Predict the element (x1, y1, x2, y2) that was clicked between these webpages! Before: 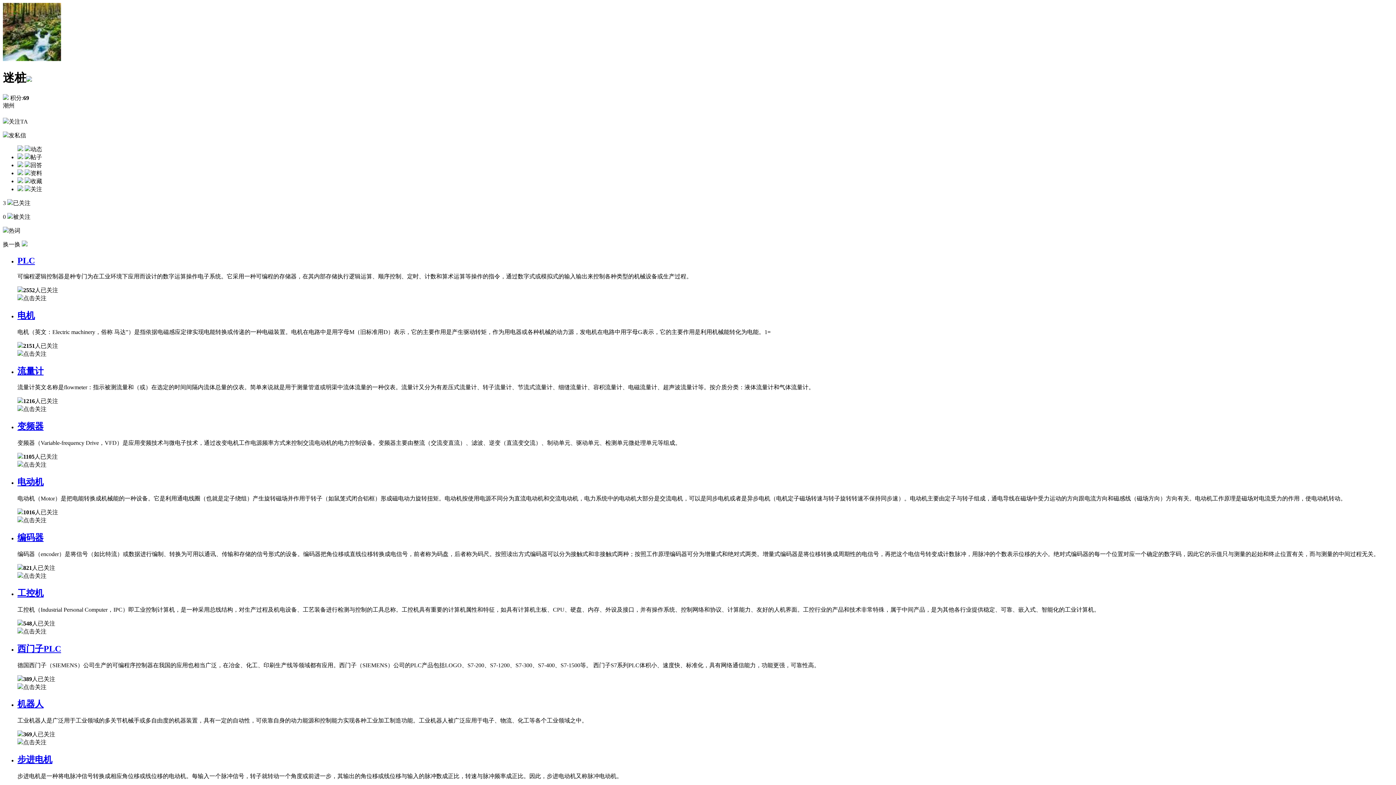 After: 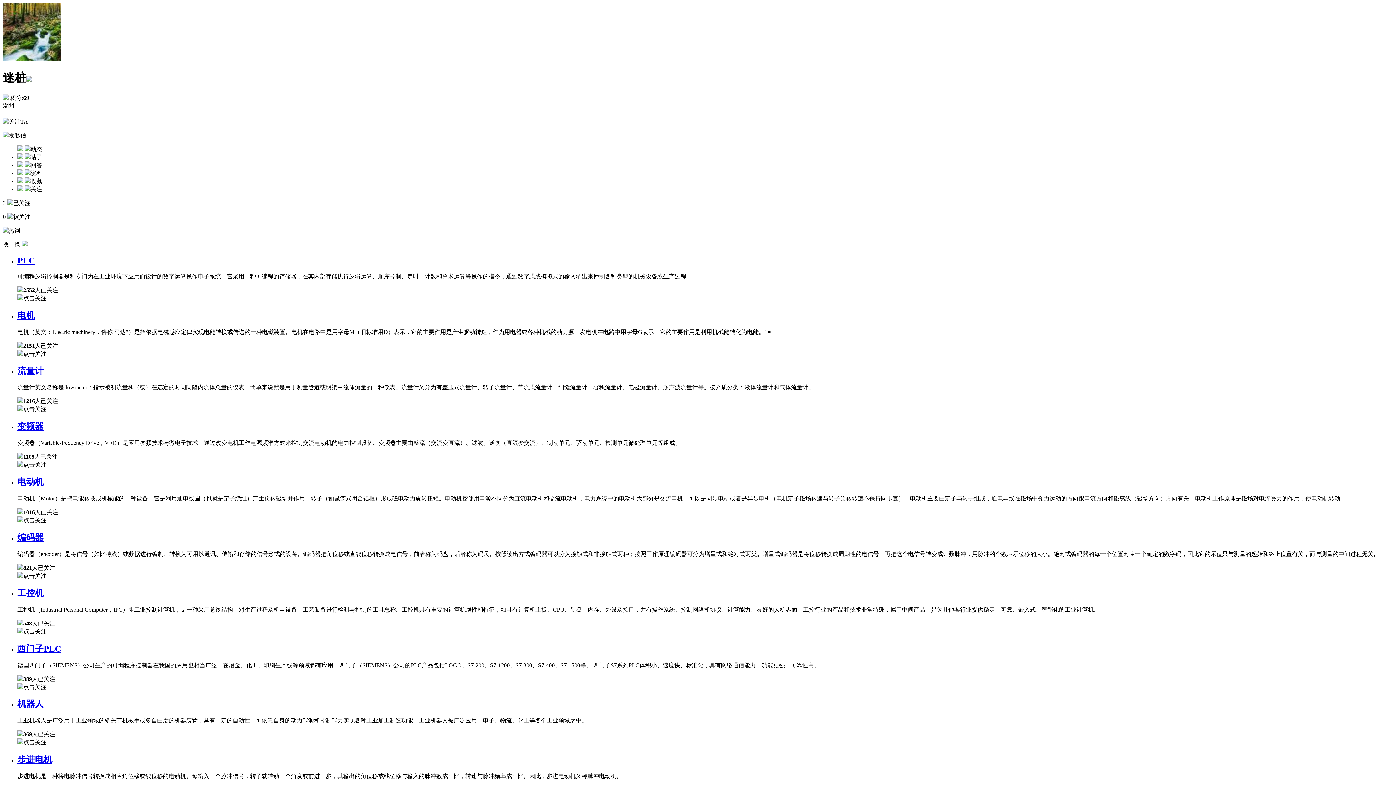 Action: label: 电动机 bbox: (17, 477, 43, 486)